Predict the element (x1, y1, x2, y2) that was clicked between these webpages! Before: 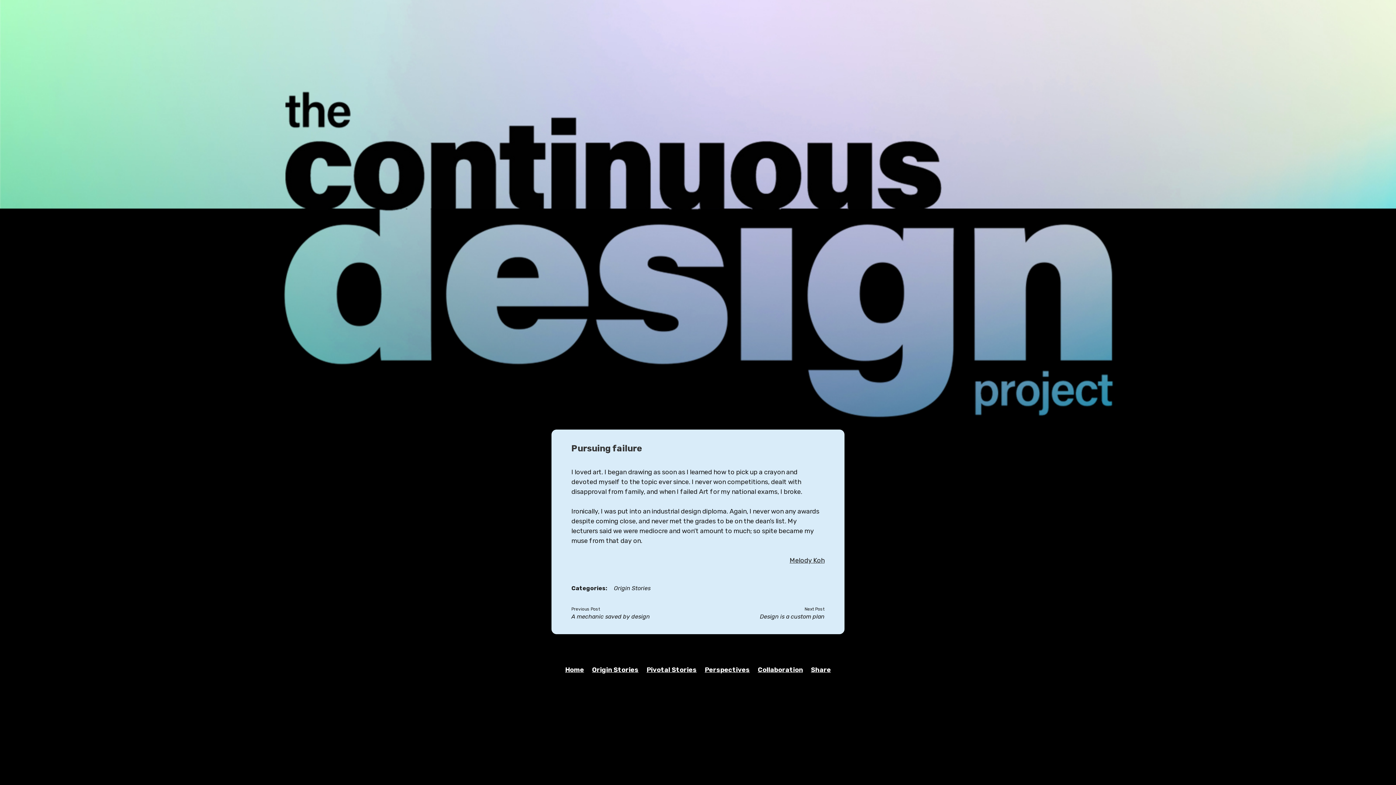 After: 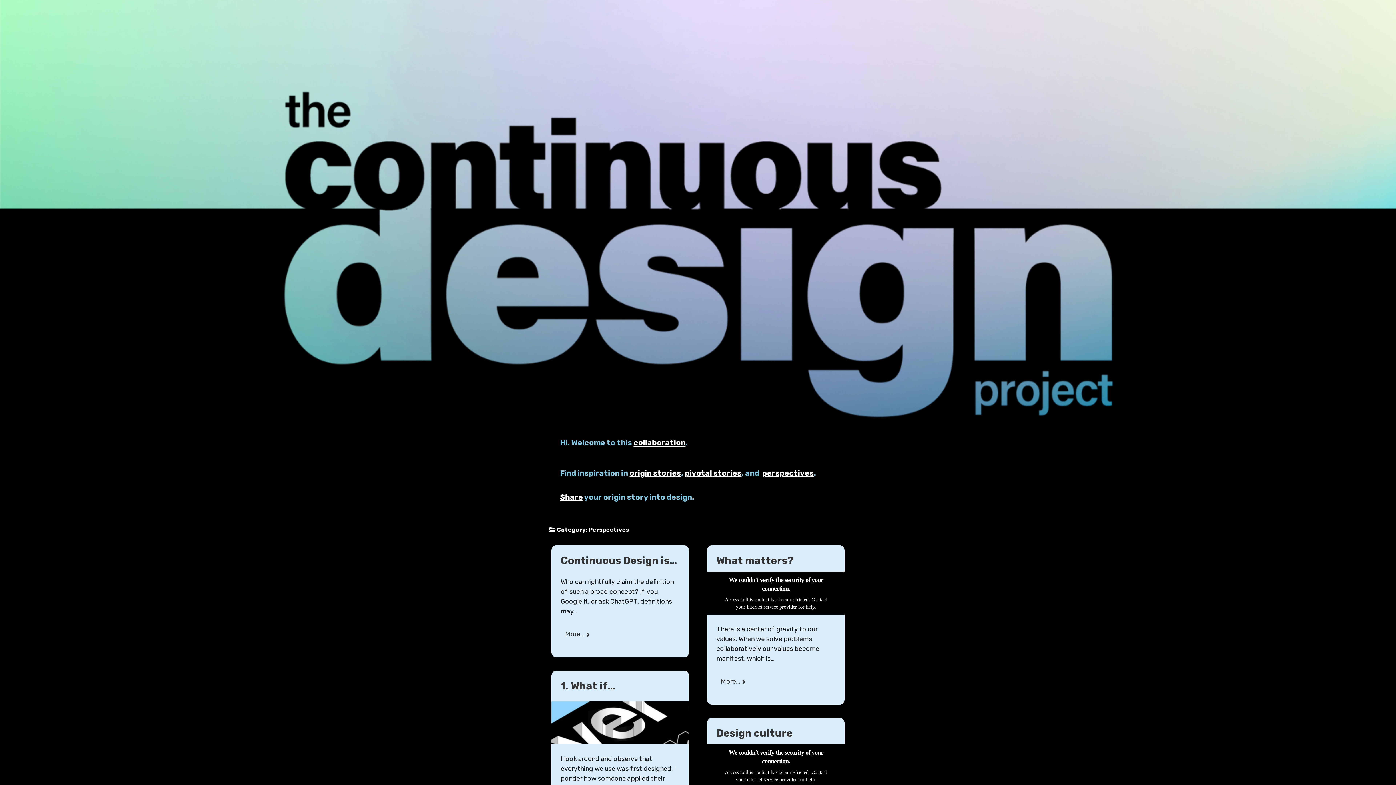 Action: bbox: (704, 666, 758, 674) label: Perspectives — 